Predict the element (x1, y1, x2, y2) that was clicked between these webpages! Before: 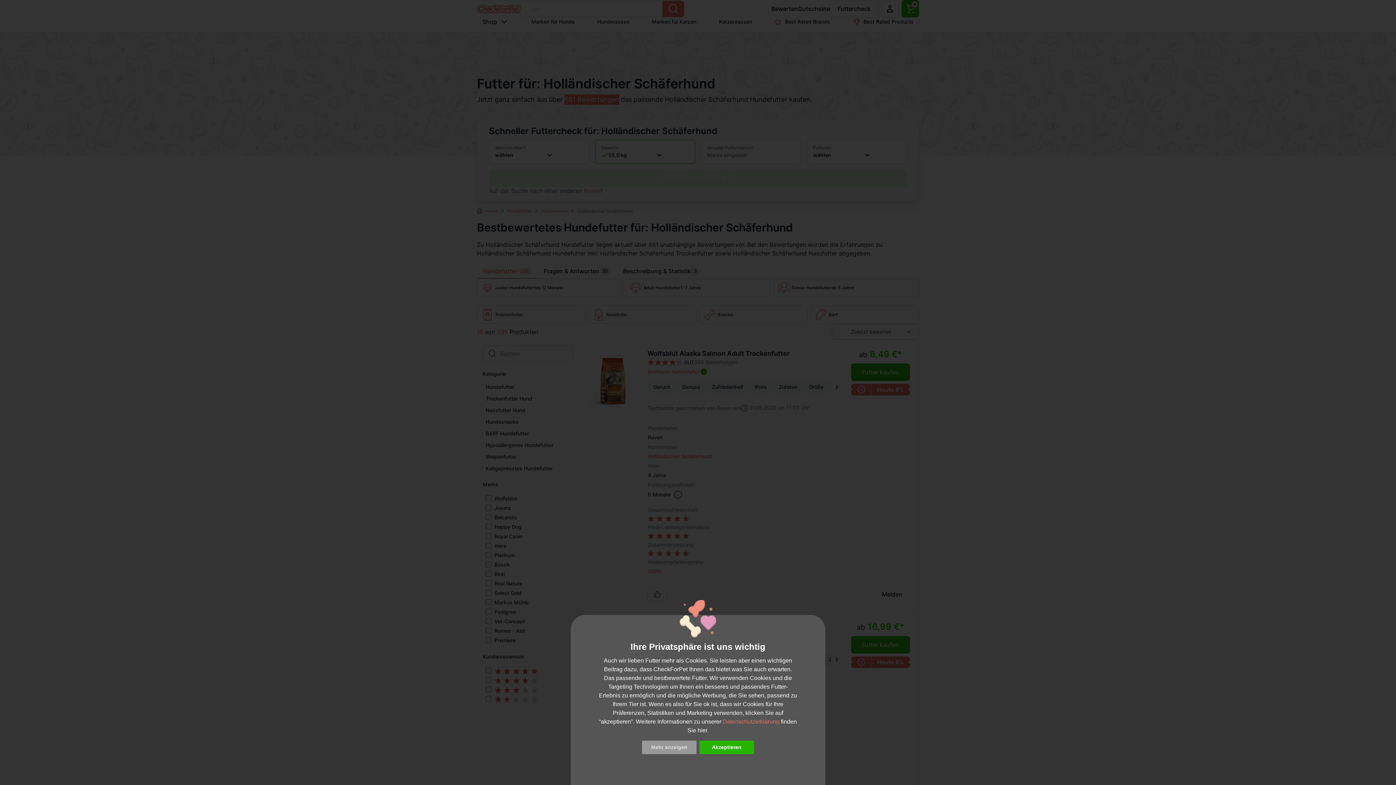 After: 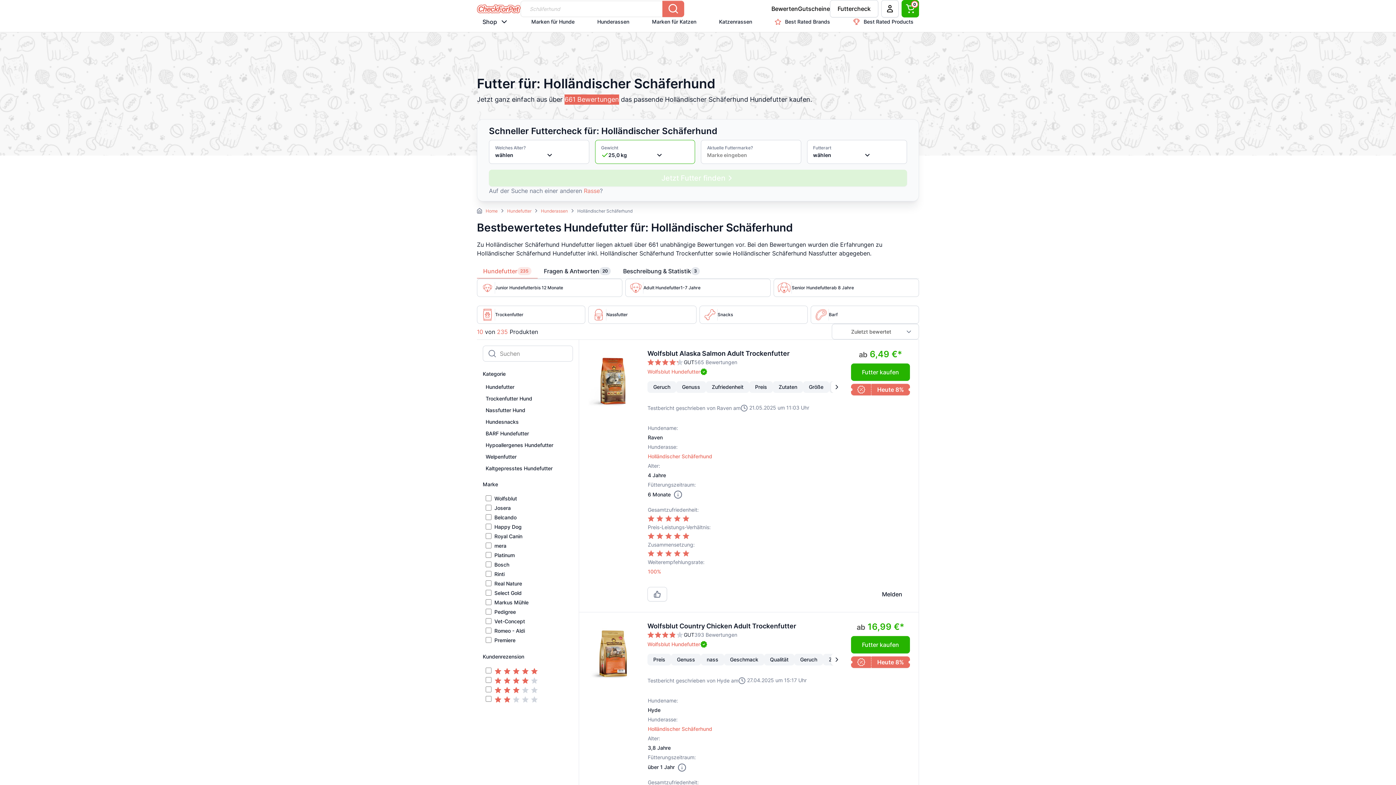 Action: label: Akzeptieren bbox: (699, 741, 754, 754)